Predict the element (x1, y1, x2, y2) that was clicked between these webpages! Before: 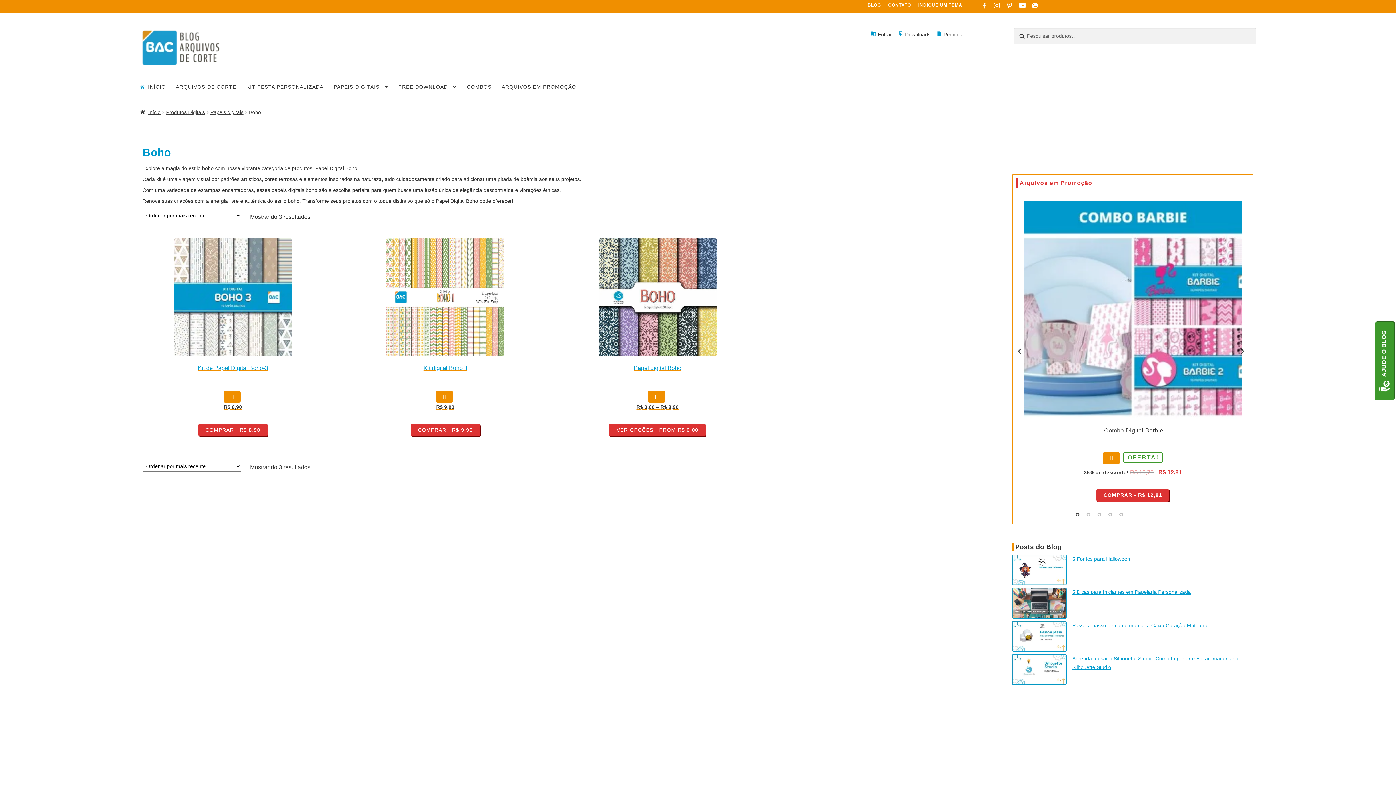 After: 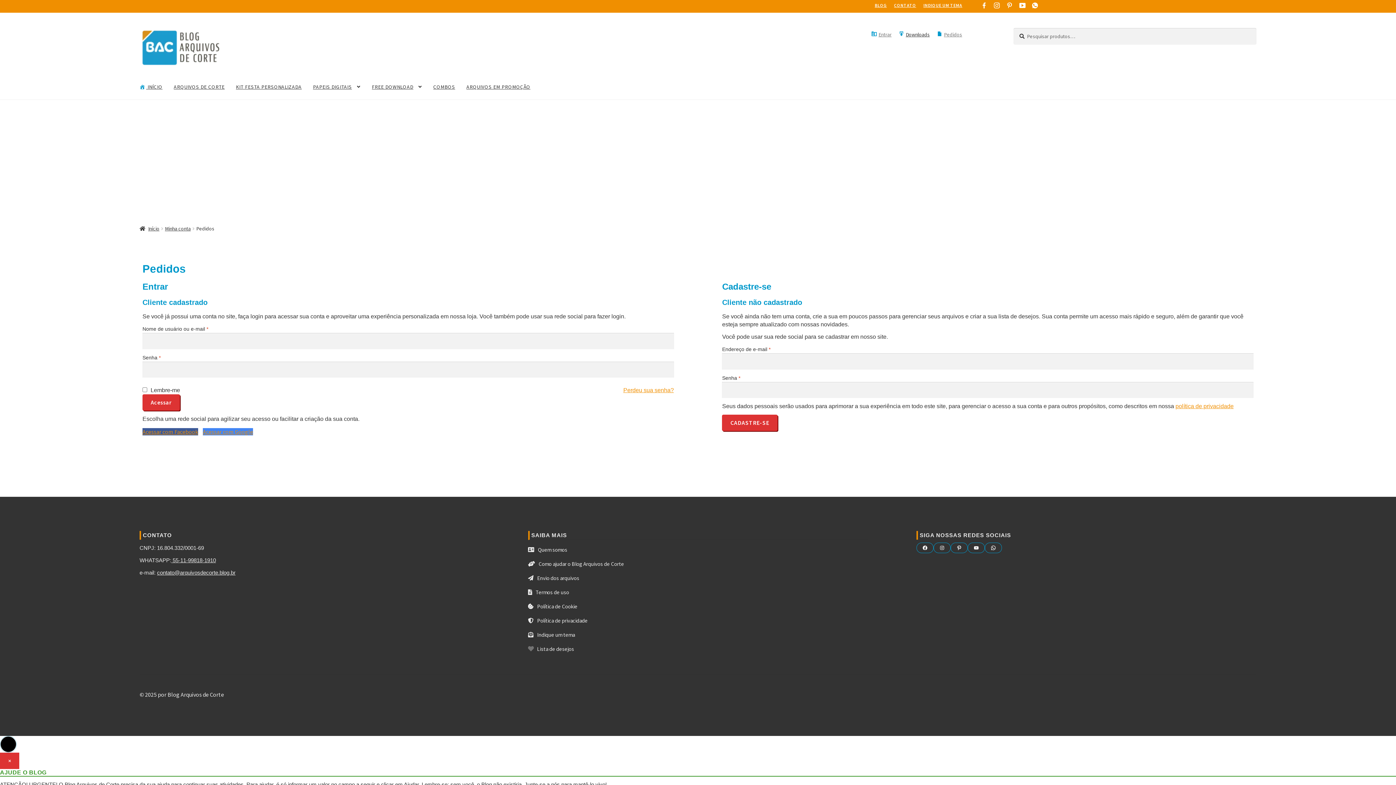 Action: bbox: (933, 27, 965, 41) label: Pedidos